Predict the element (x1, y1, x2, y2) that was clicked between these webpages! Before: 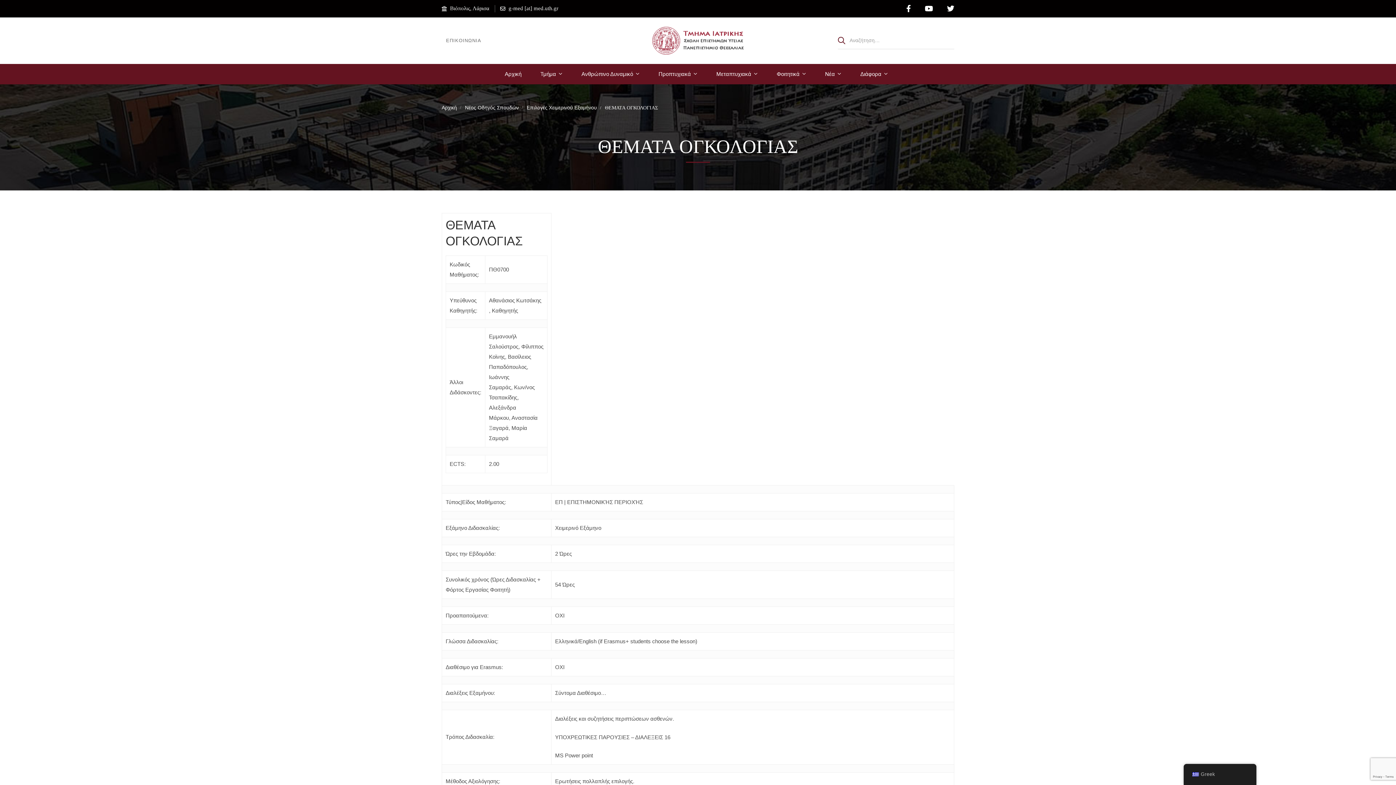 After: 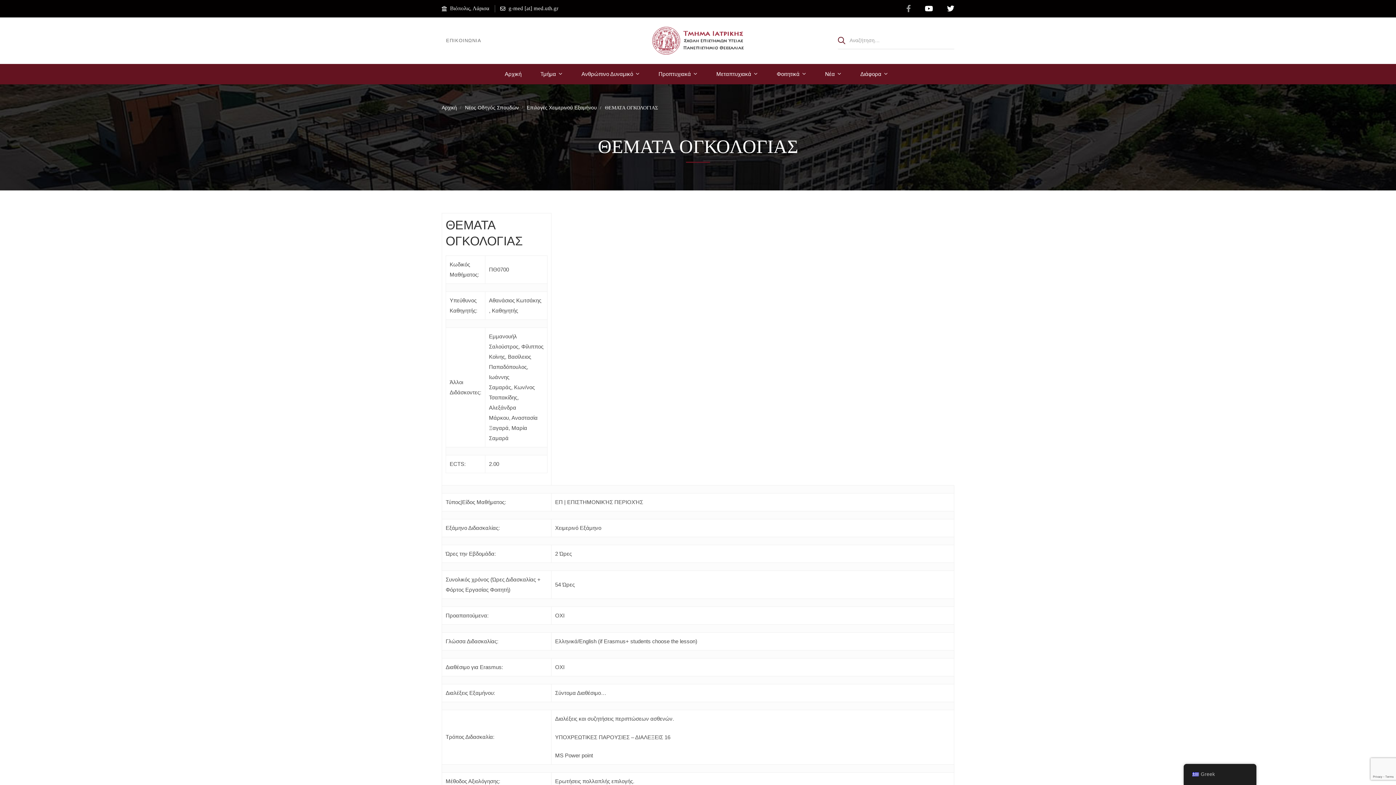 Action: bbox: (899, 4, 918, 13)